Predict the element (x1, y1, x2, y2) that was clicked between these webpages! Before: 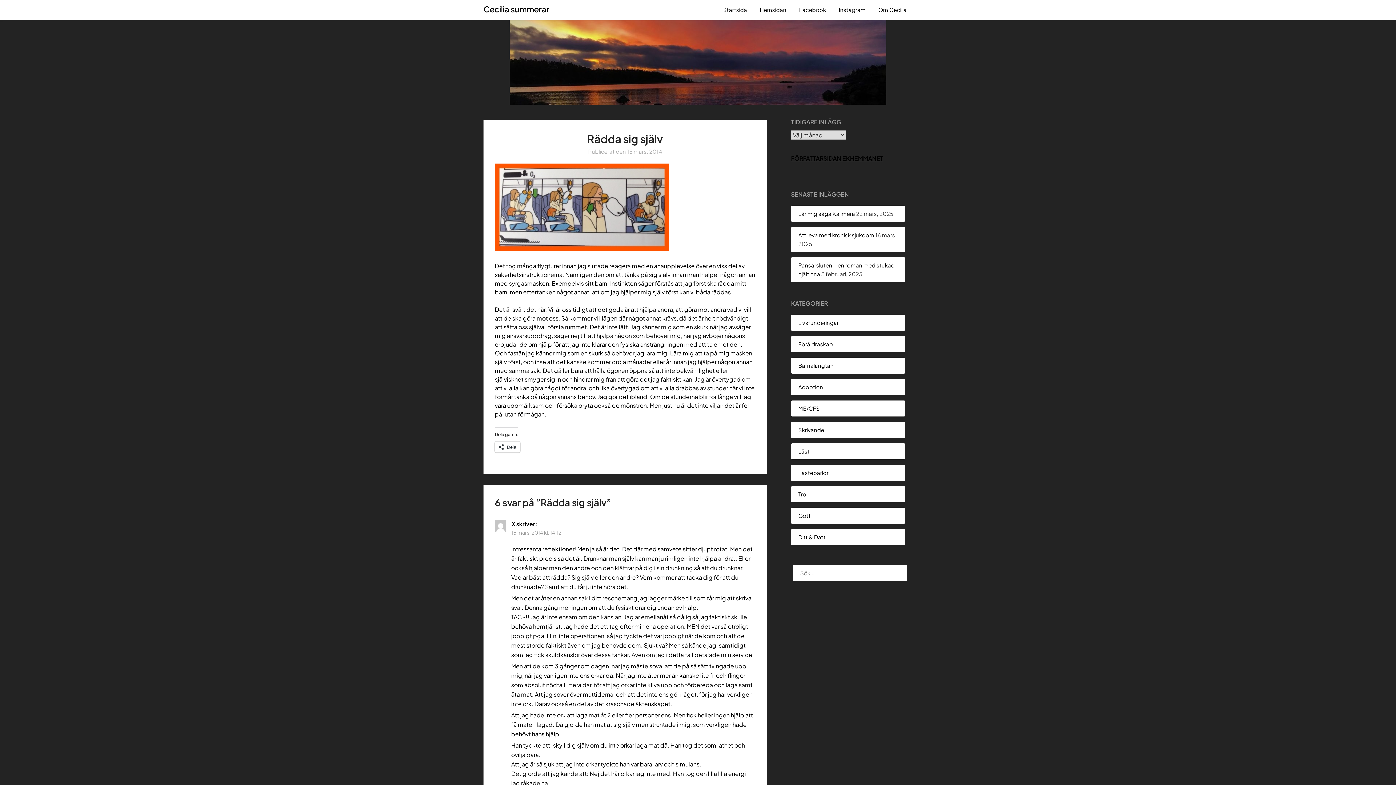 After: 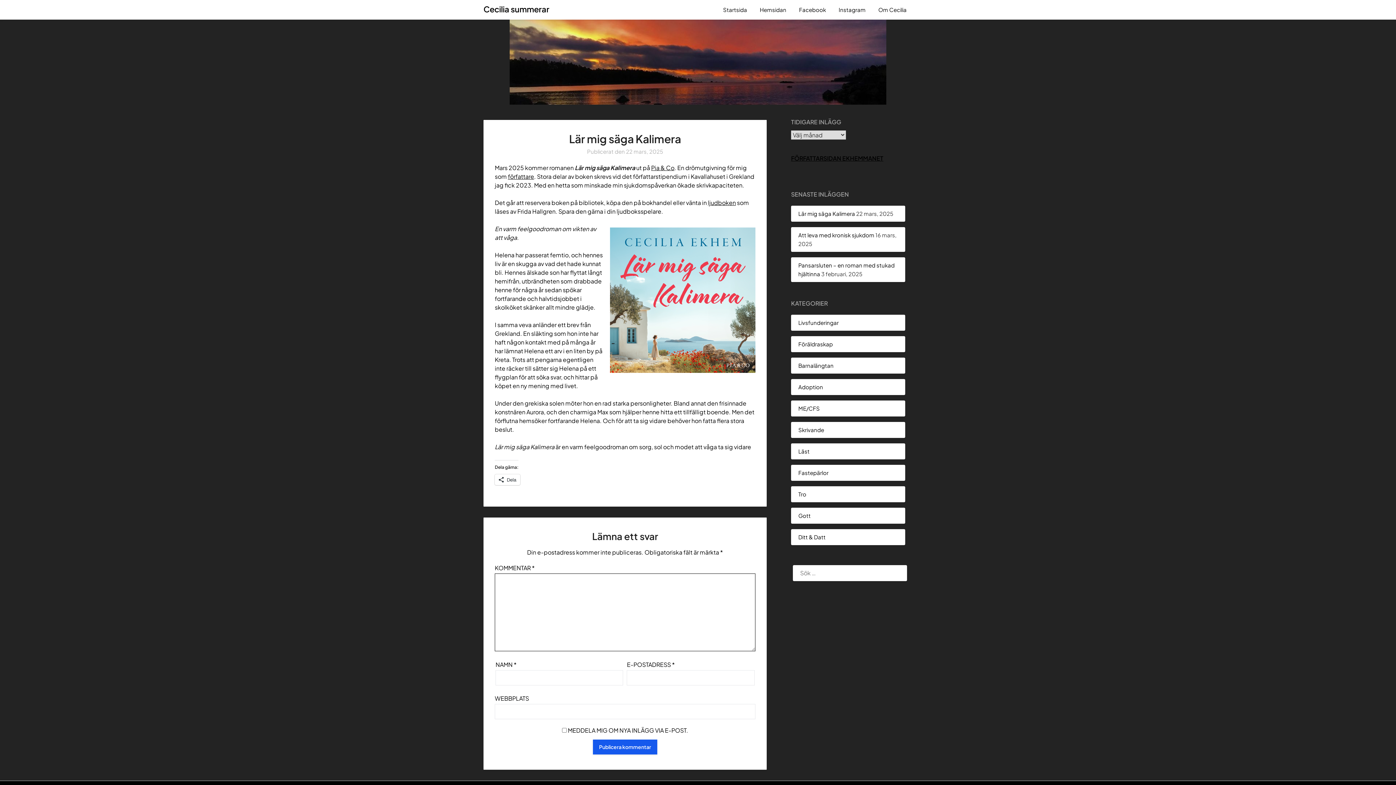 Action: bbox: (798, 210, 855, 216) label: Lär mig säga Kalimera